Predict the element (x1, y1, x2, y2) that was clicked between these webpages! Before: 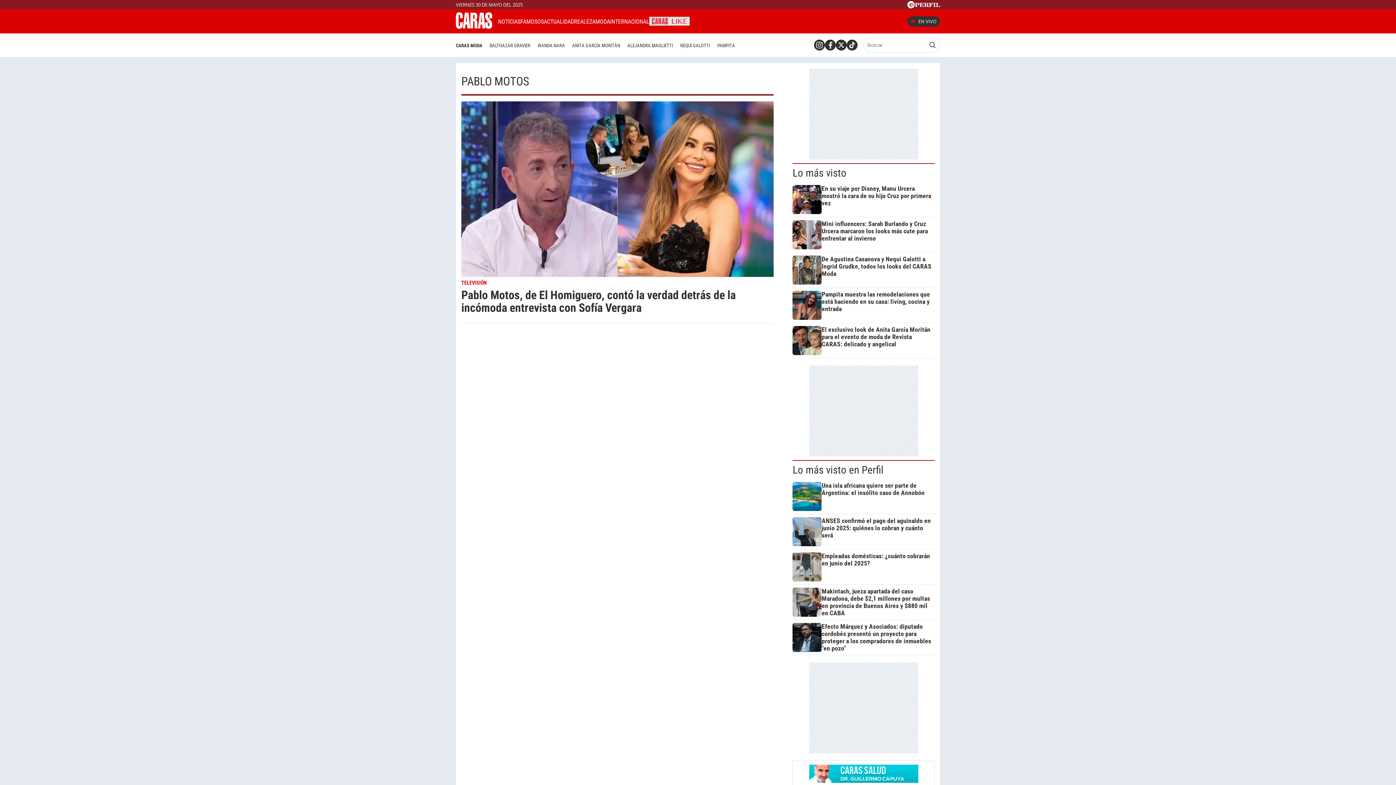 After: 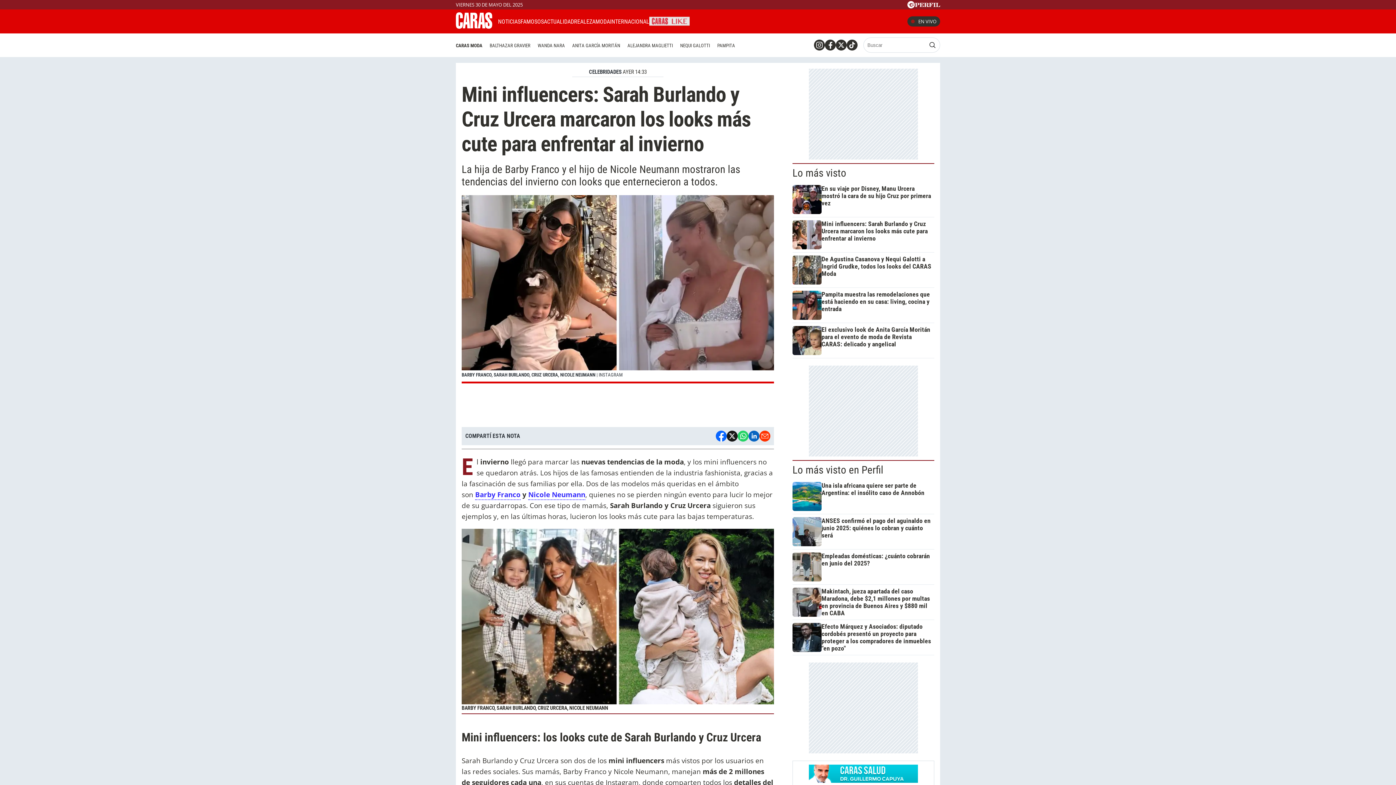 Action: bbox: (792, 220, 932, 249) label: Mini influencers: Sarah Burlando y Cruz Urcera marcaron los looks más cute para enfrentar al invierno